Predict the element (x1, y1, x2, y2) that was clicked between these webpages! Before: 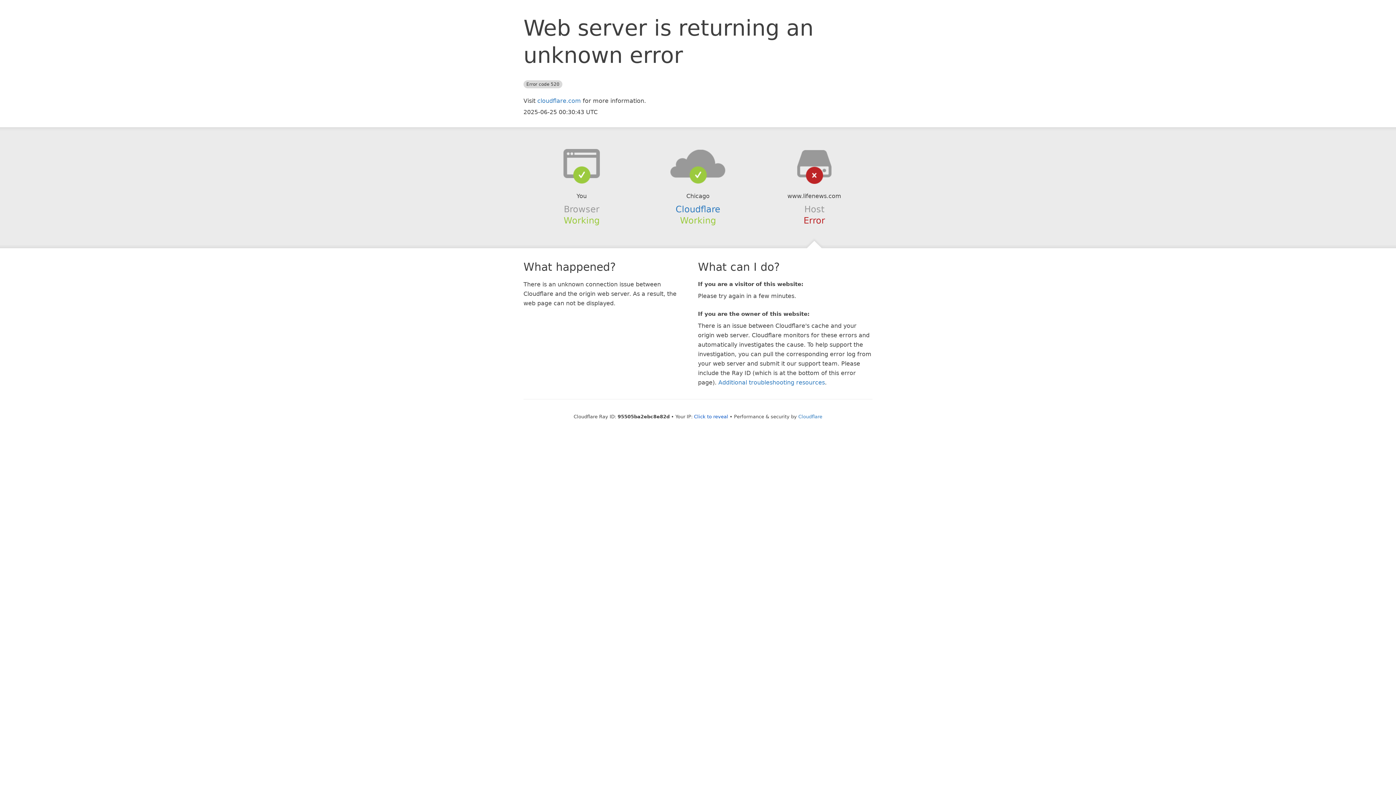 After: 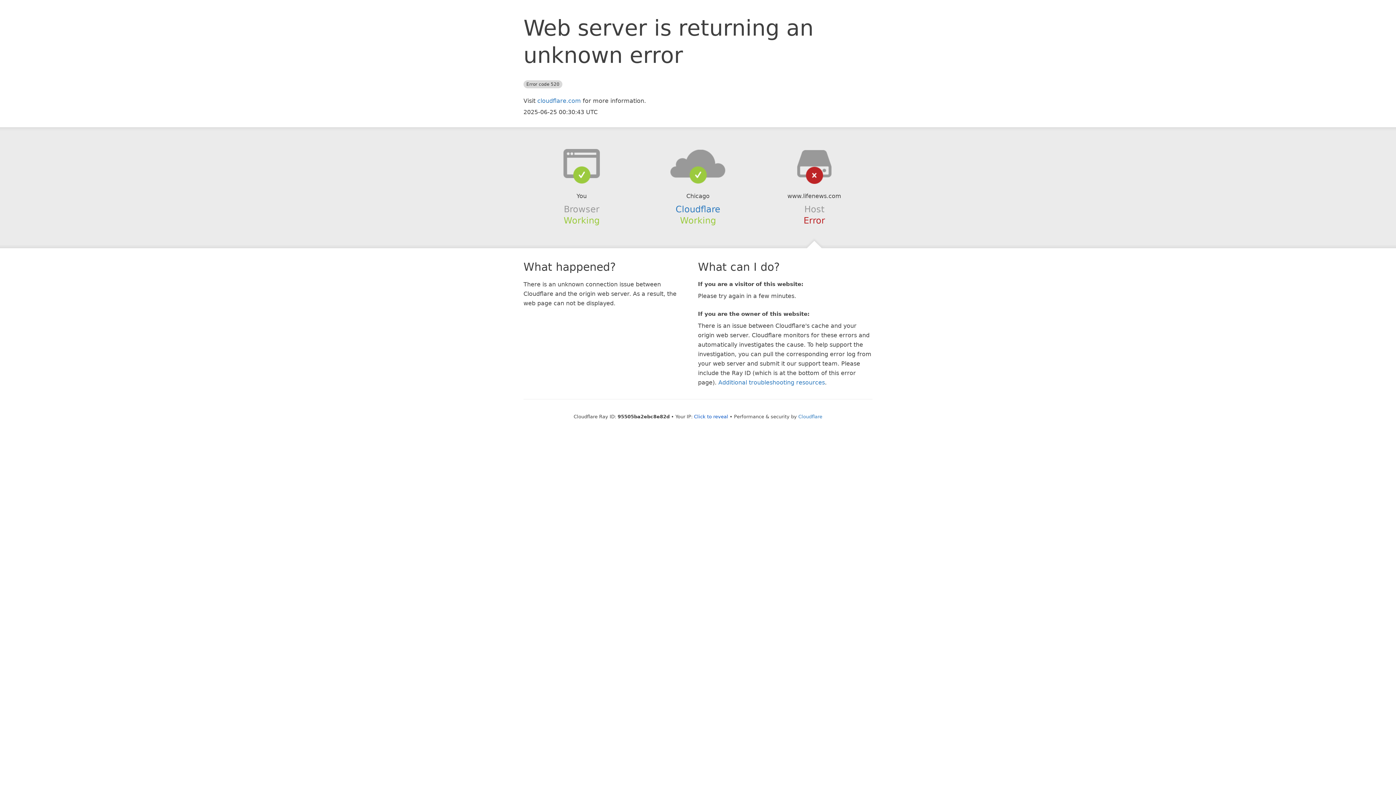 Action: bbox: (639, 148, 756, 178)